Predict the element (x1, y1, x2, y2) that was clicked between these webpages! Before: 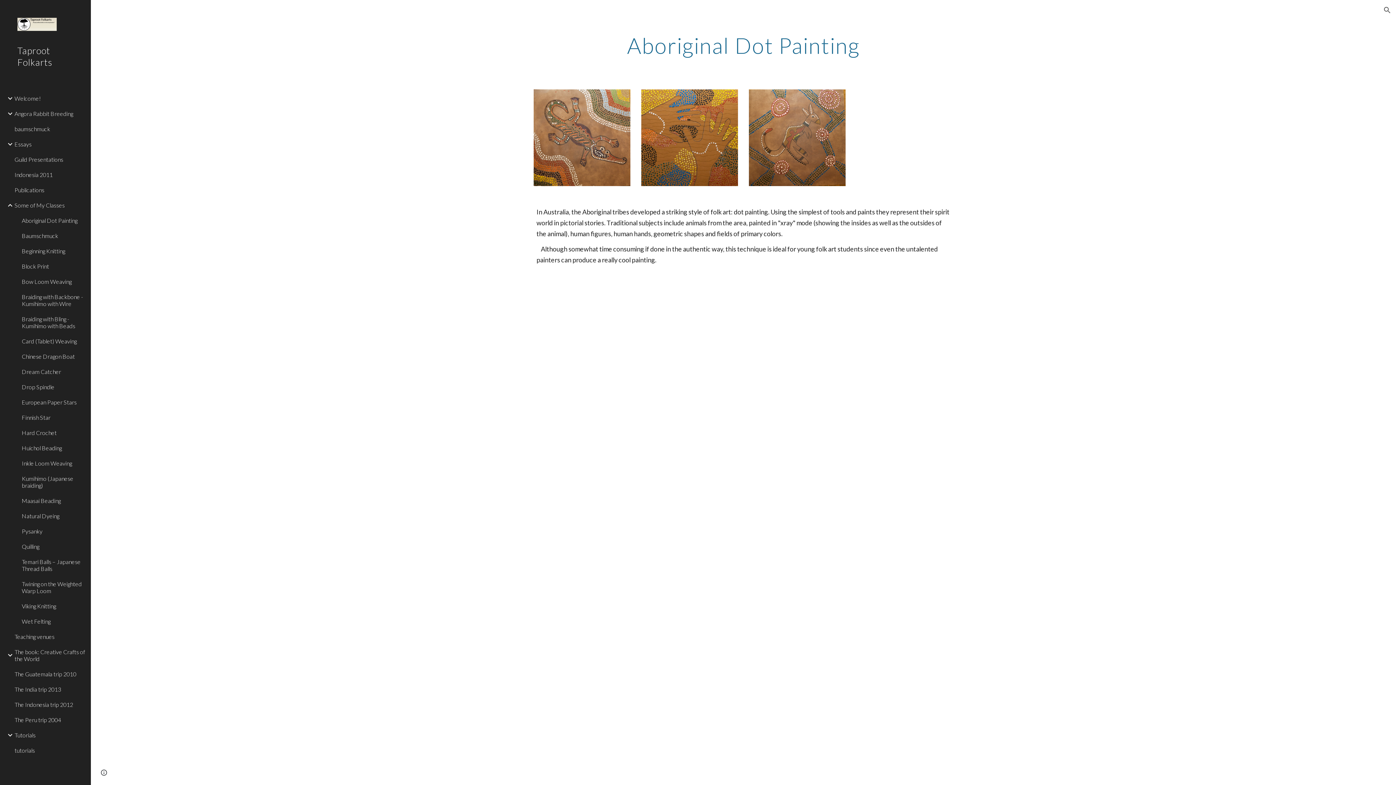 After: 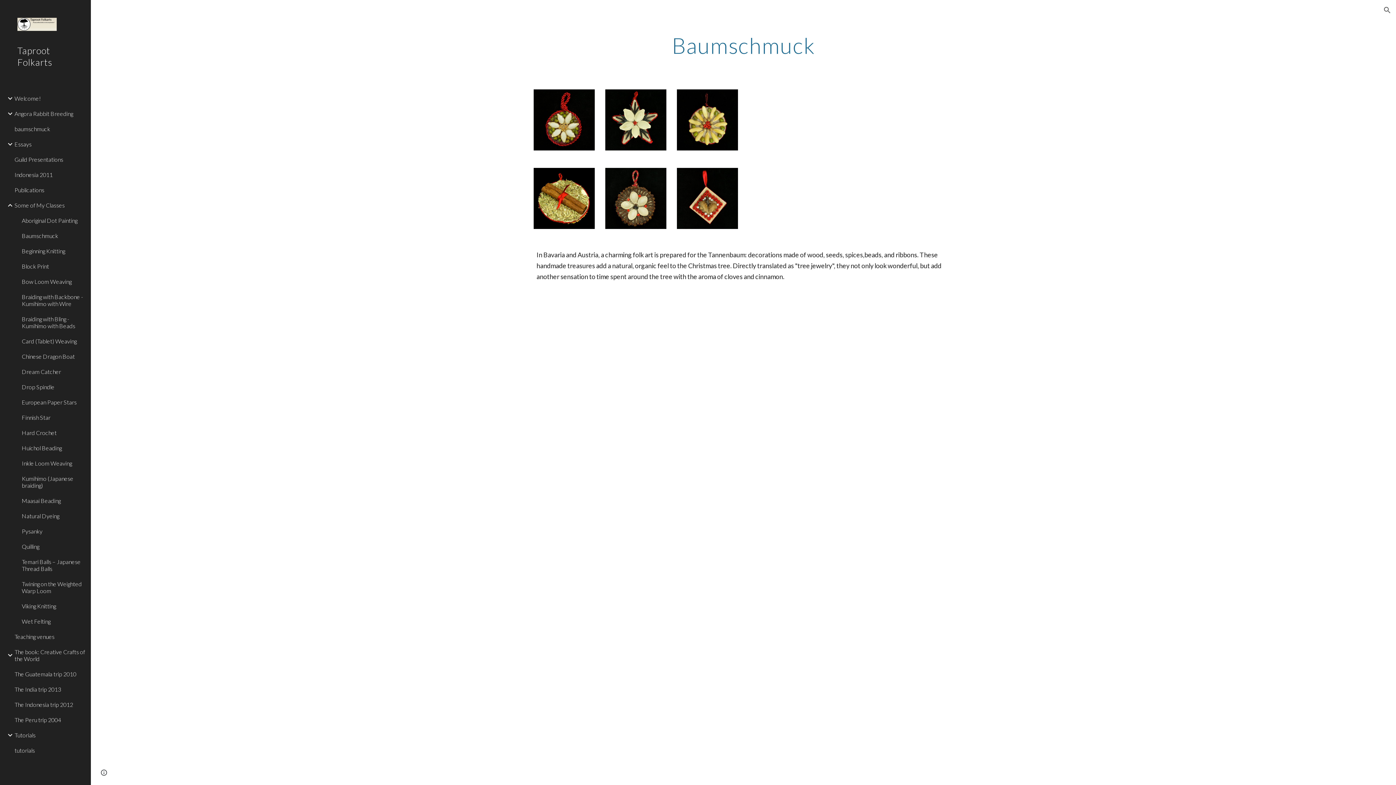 Action: bbox: (20, 228, 86, 243) label: Baumschmuck